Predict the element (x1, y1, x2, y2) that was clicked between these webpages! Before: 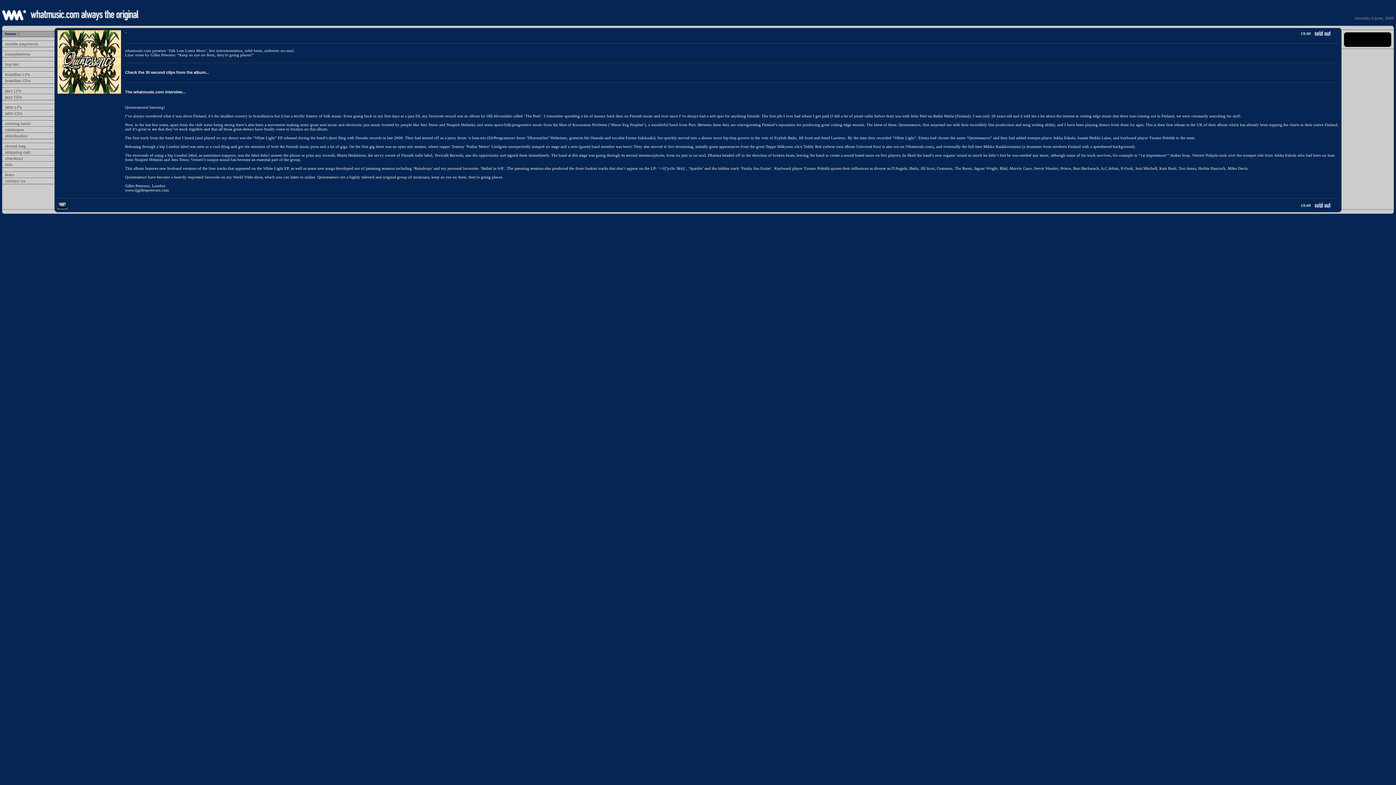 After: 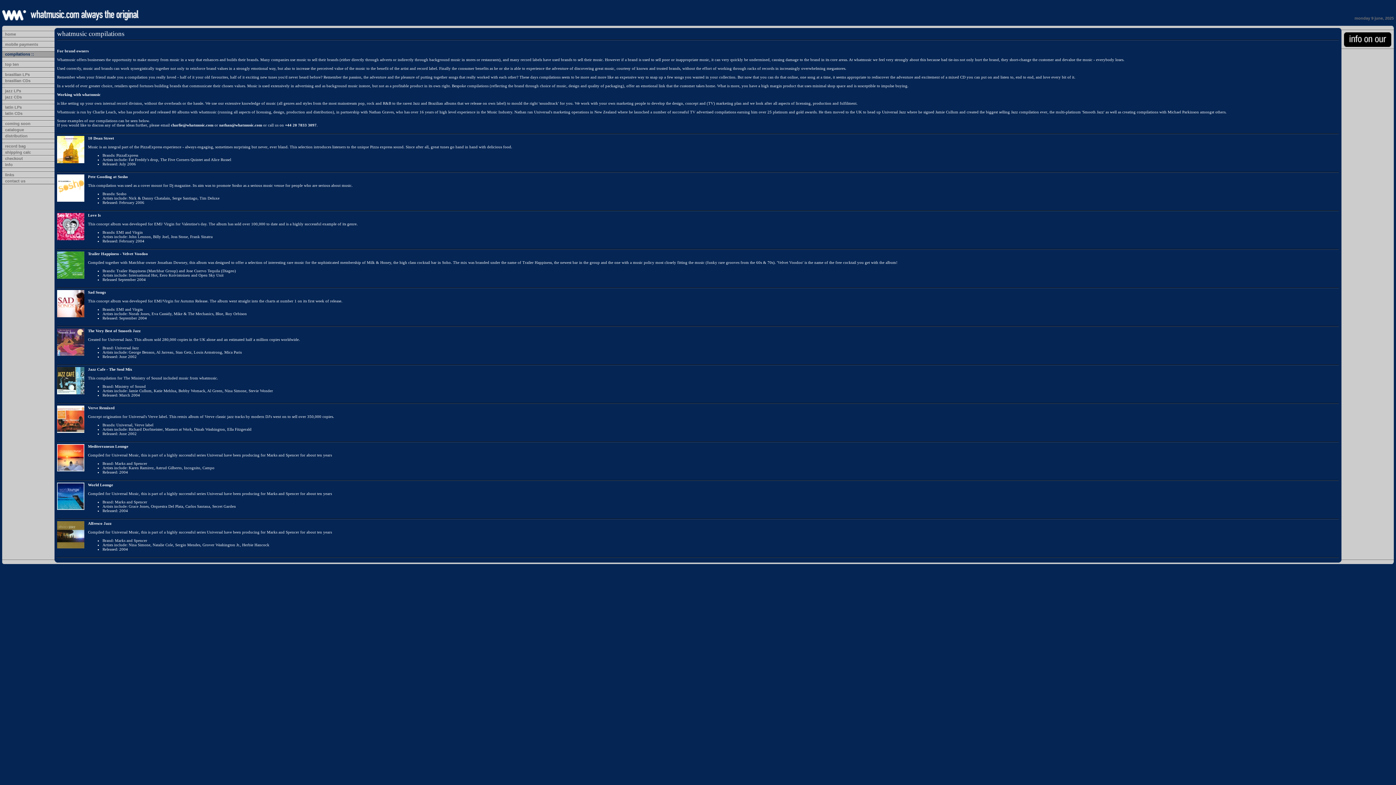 Action: bbox: (5, 52, 30, 56) label: compilations